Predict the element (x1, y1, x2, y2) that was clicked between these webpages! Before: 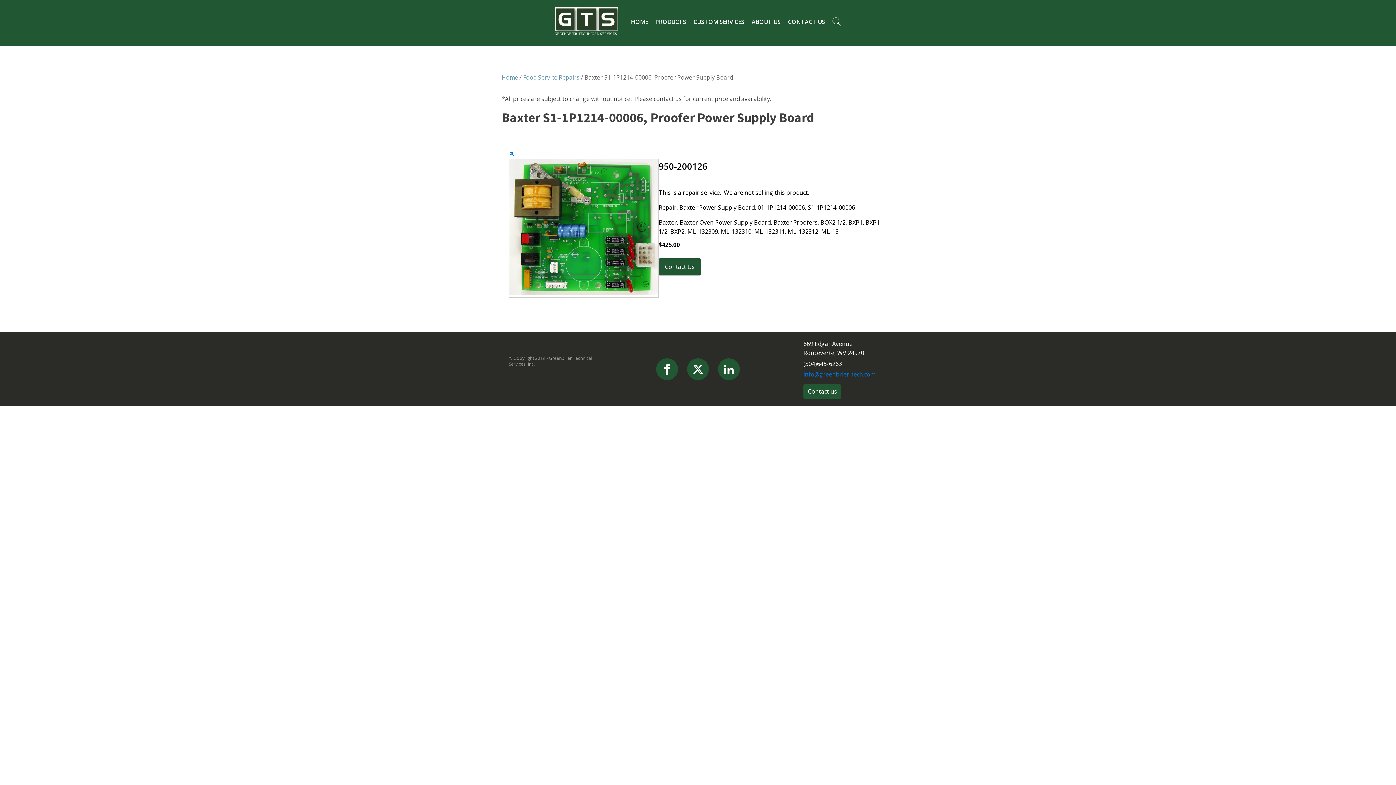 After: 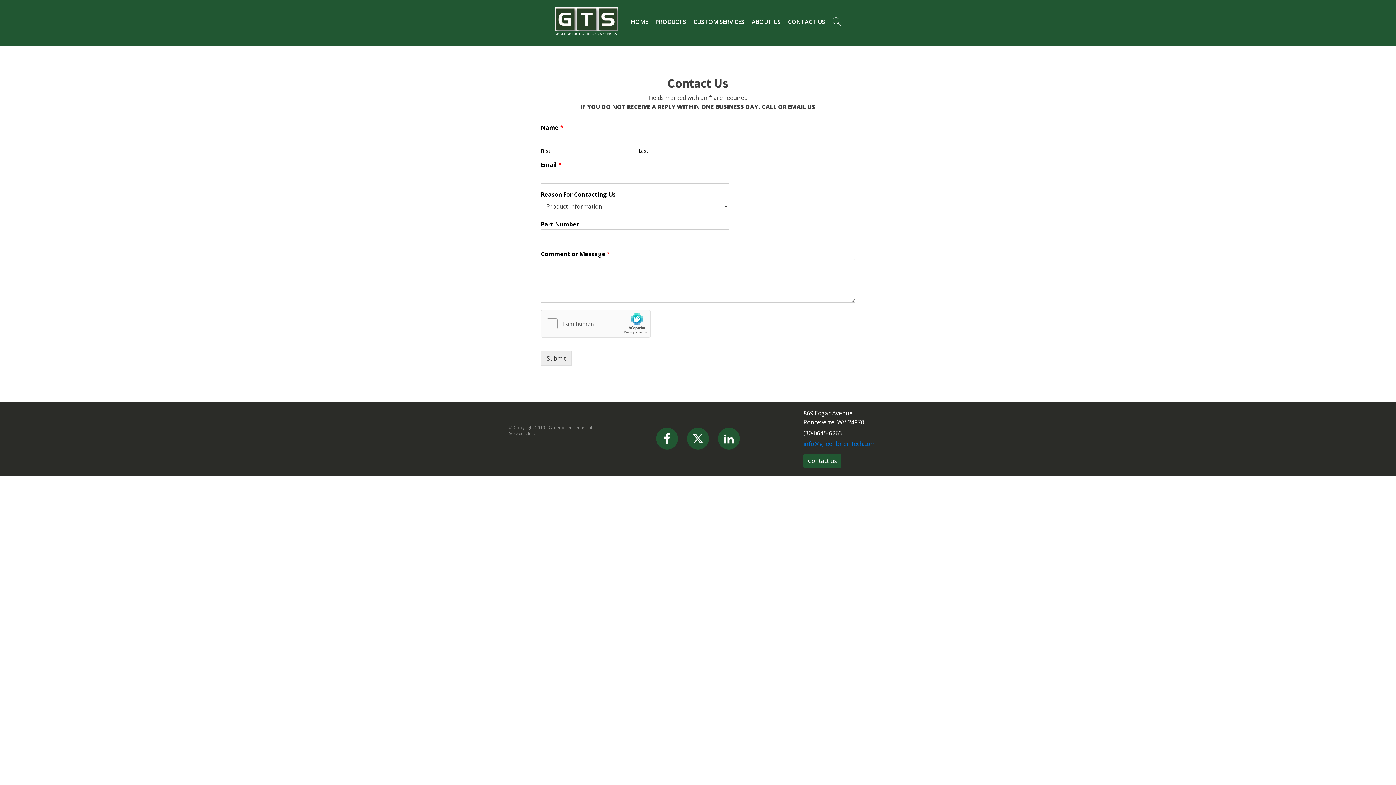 Action: label: Contact us bbox: (803, 384, 841, 399)